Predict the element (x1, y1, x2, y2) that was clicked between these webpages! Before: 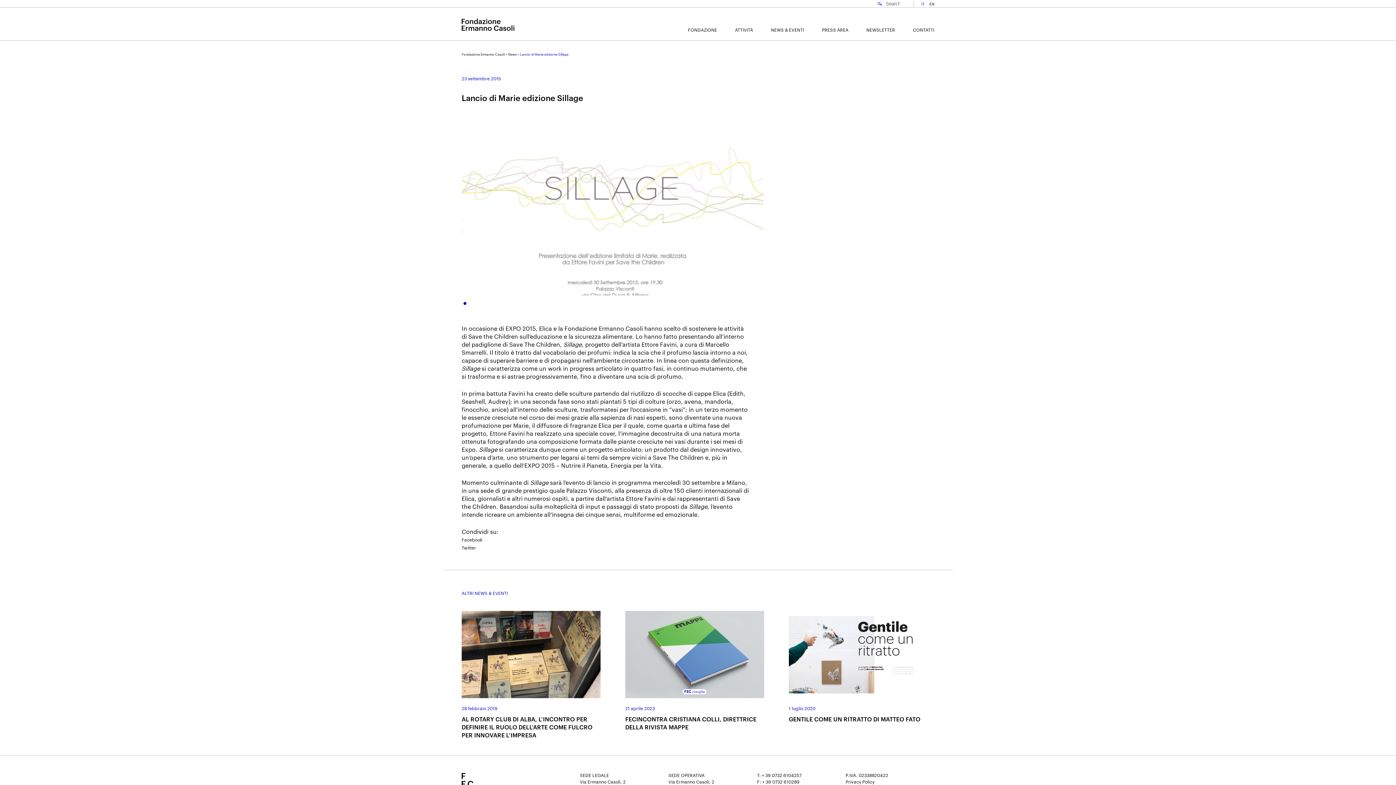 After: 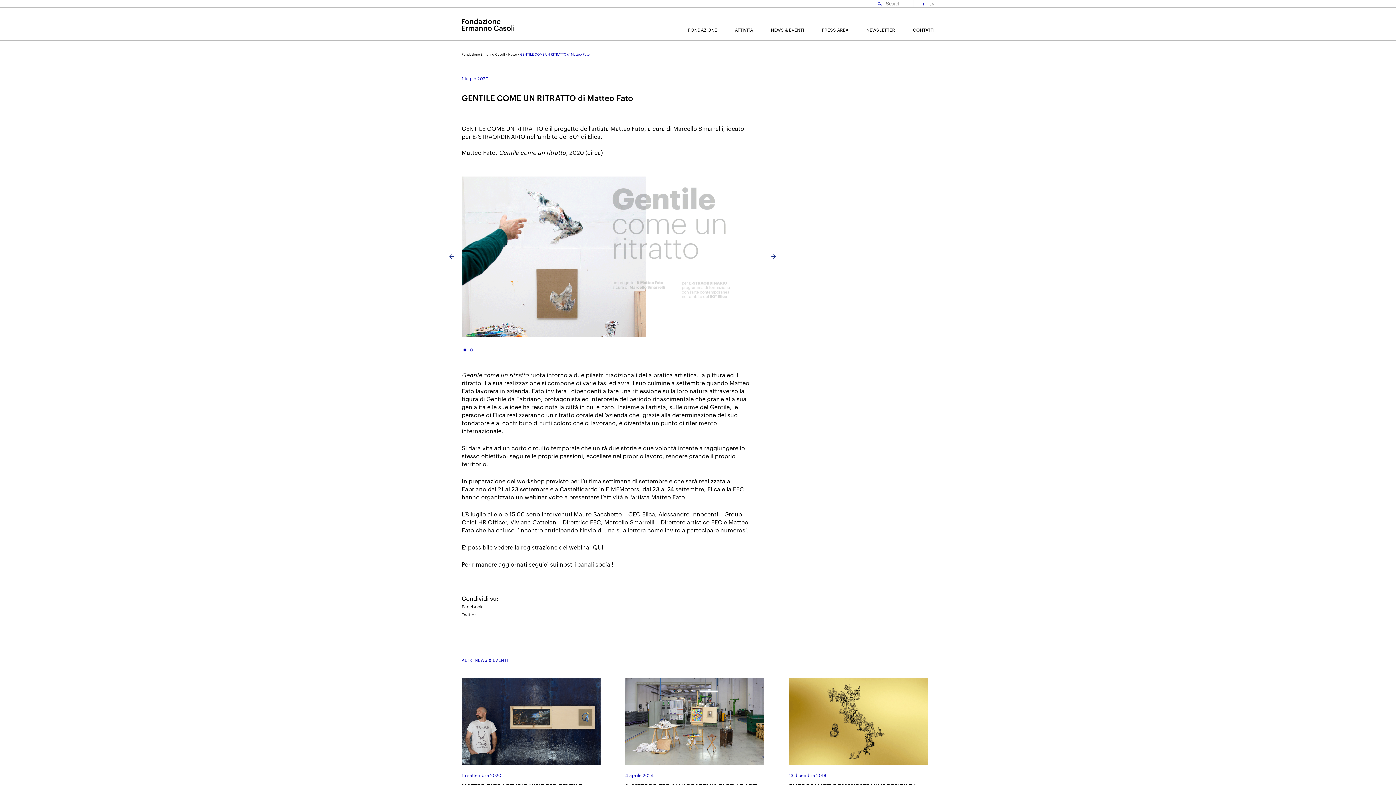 Action: bbox: (789, 611, 928, 698)